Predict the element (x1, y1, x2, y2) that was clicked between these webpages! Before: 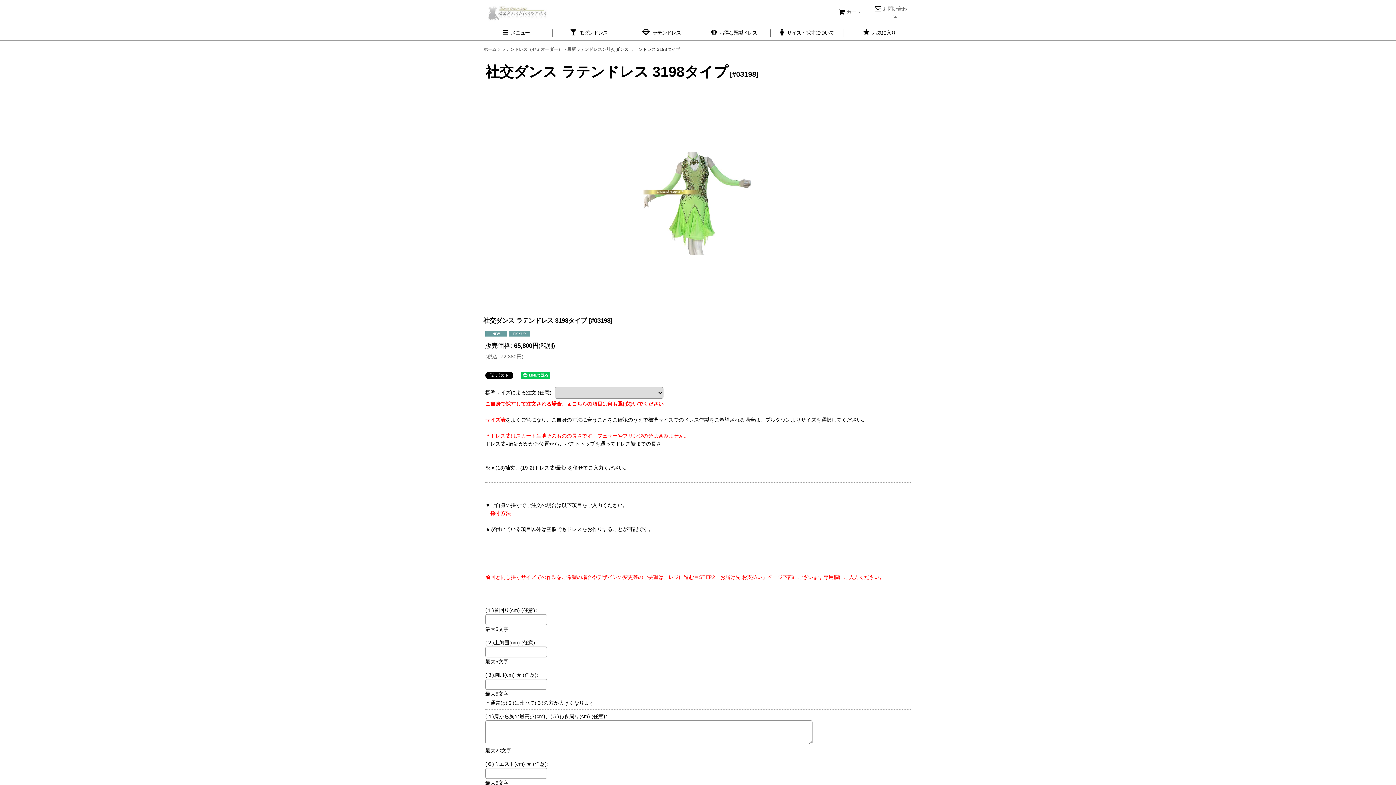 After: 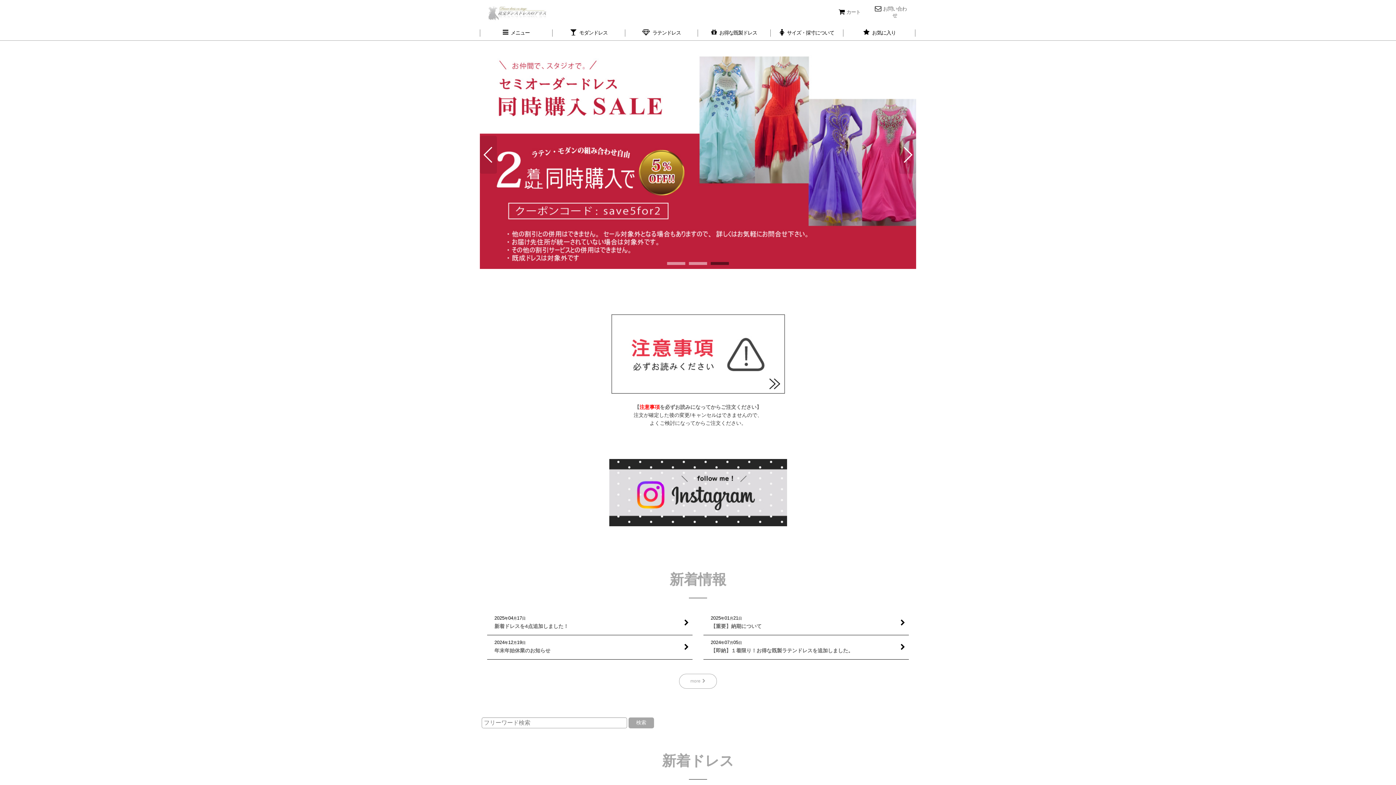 Action: bbox: (485, 9, 550, 15)